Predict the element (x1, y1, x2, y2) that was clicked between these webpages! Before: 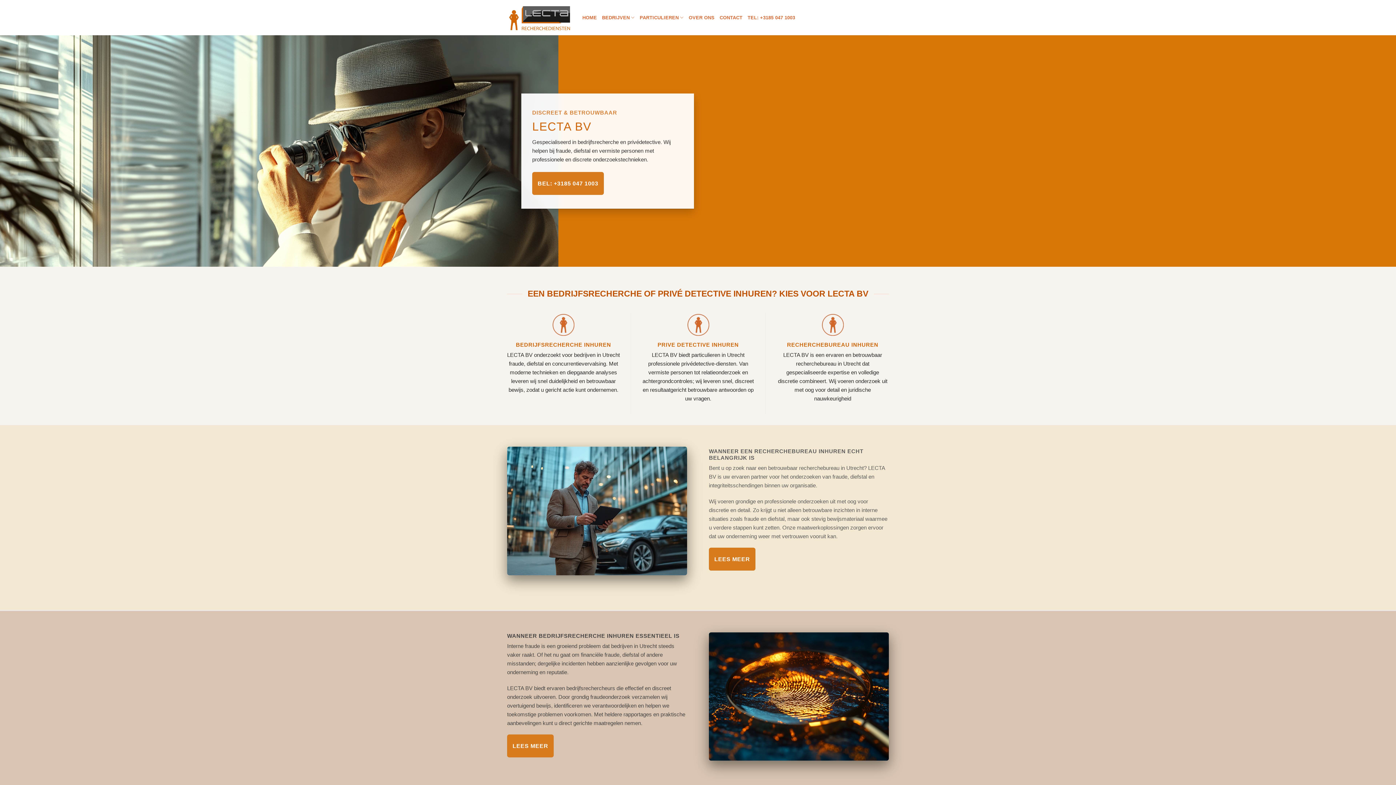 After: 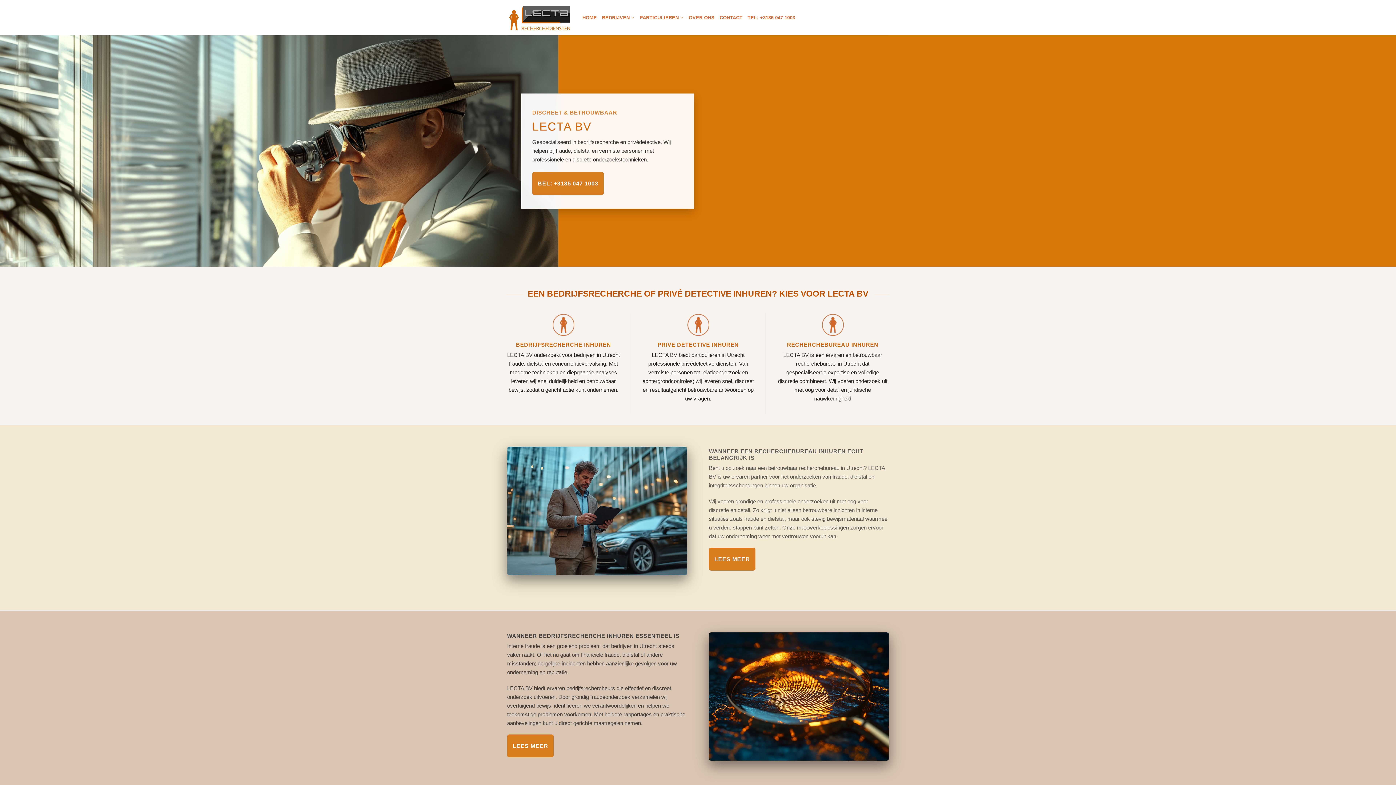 Action: bbox: (507, 3, 571, 31)